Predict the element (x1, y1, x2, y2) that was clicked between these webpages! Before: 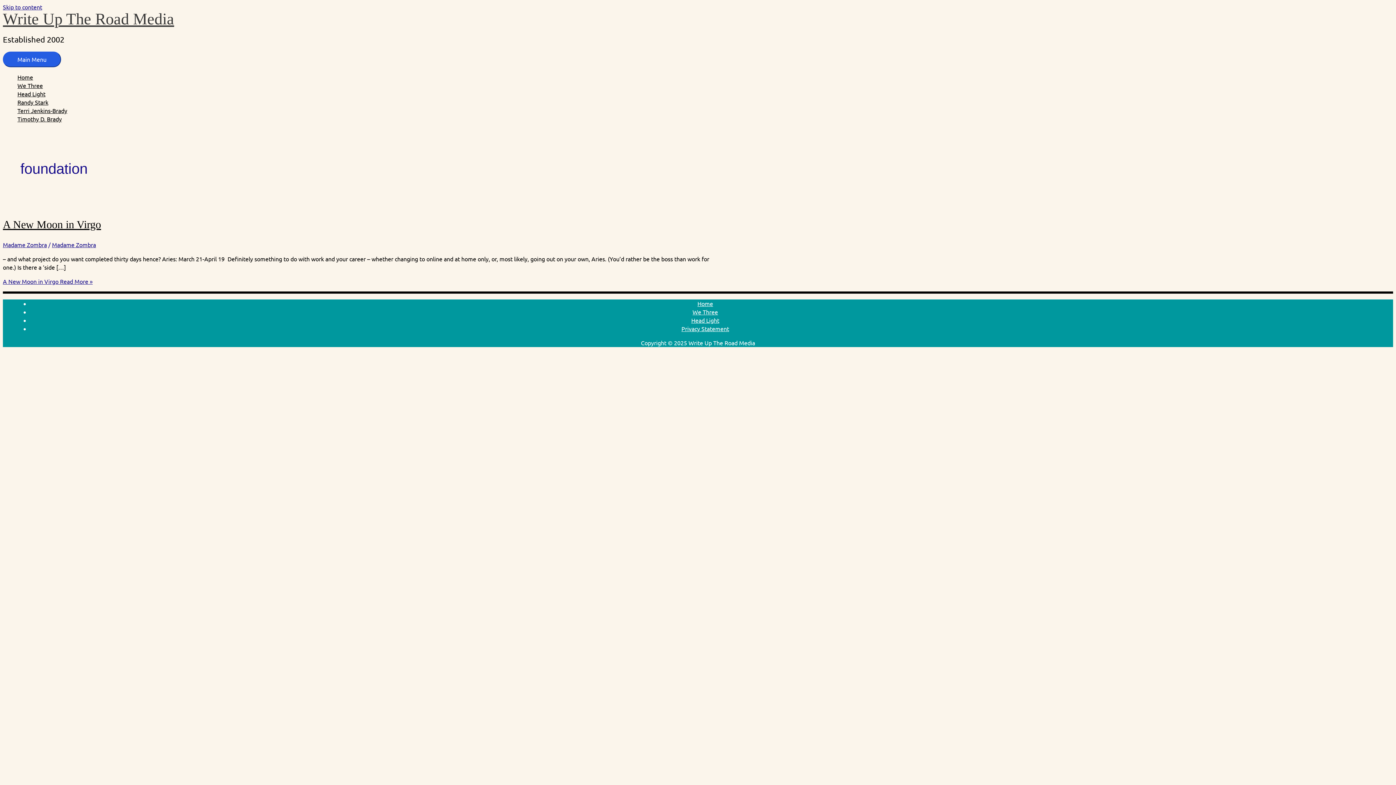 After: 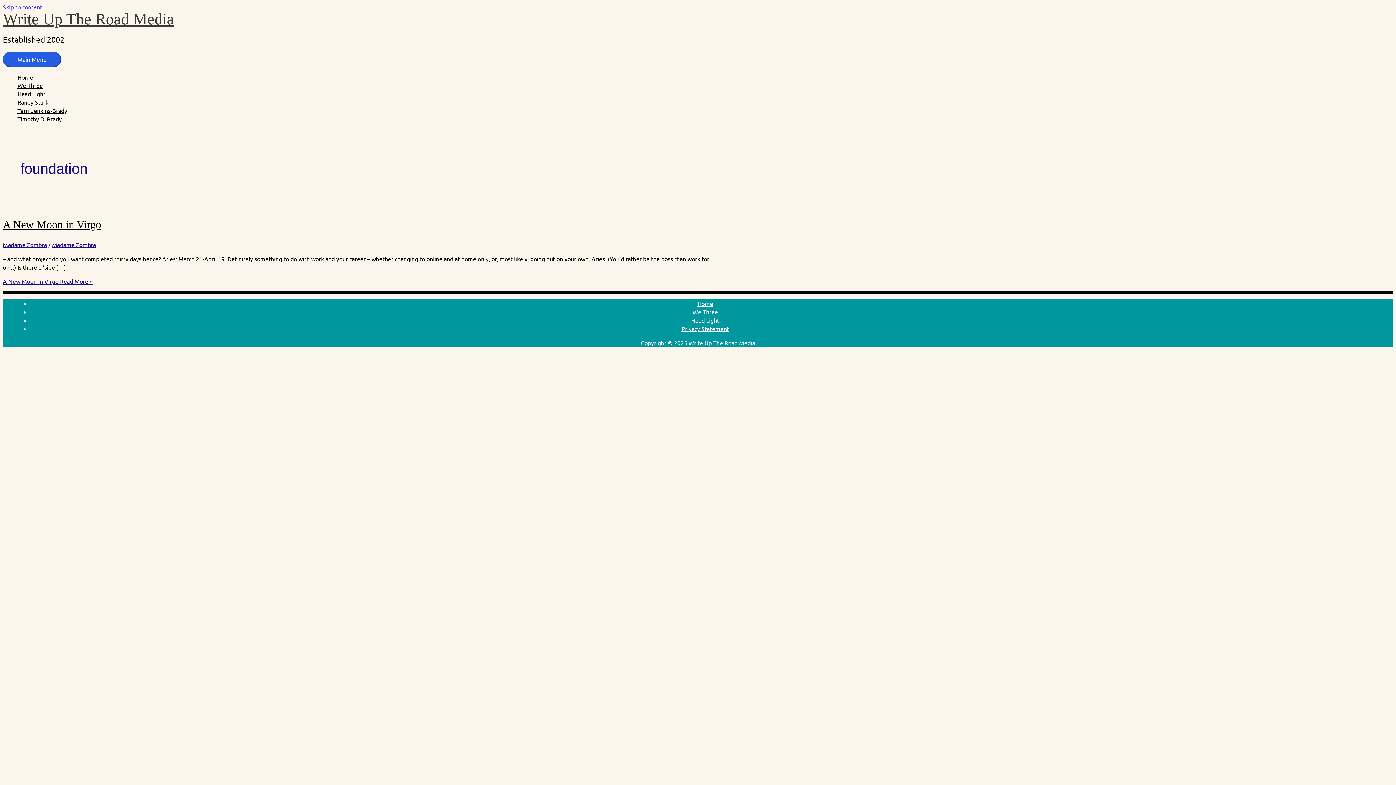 Action: label: Skip to content bbox: (2, 3, 42, 10)